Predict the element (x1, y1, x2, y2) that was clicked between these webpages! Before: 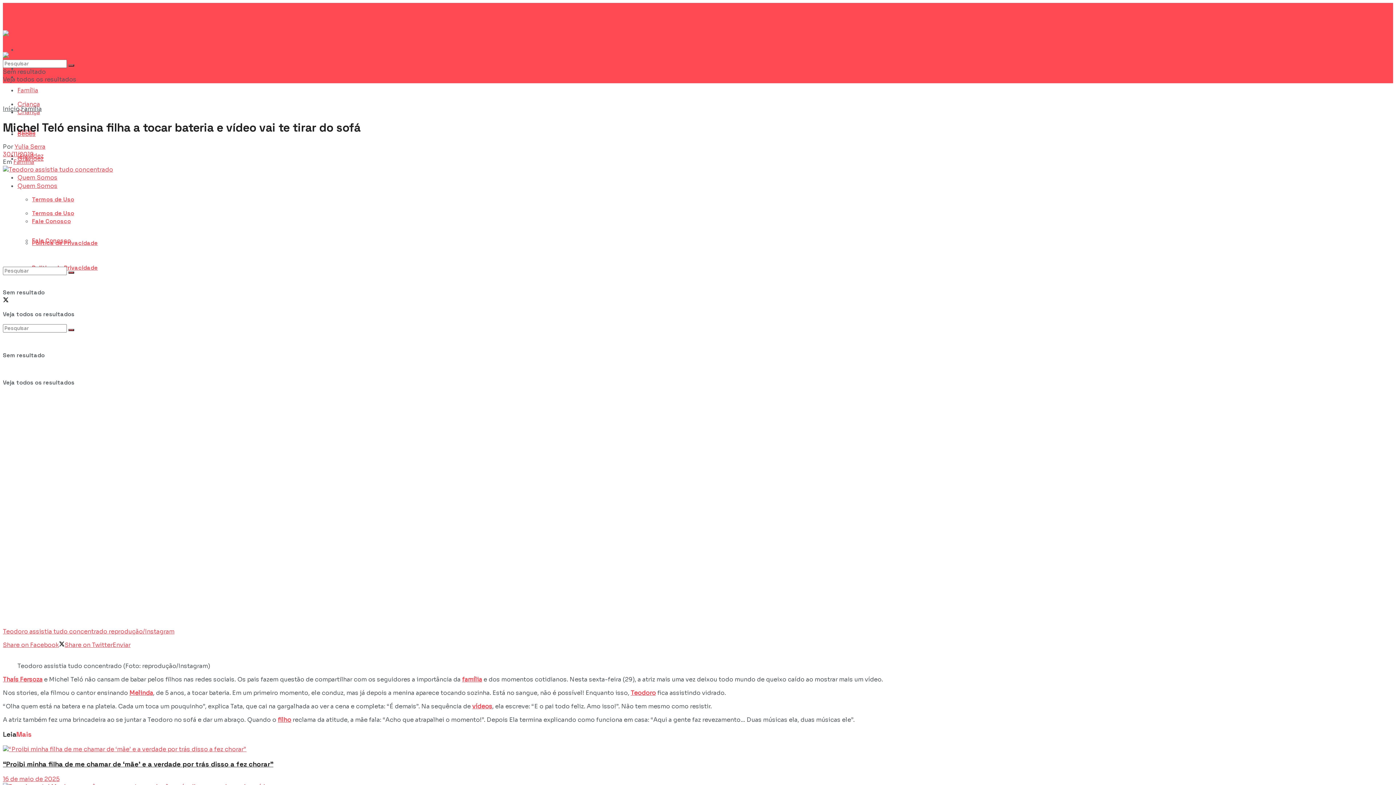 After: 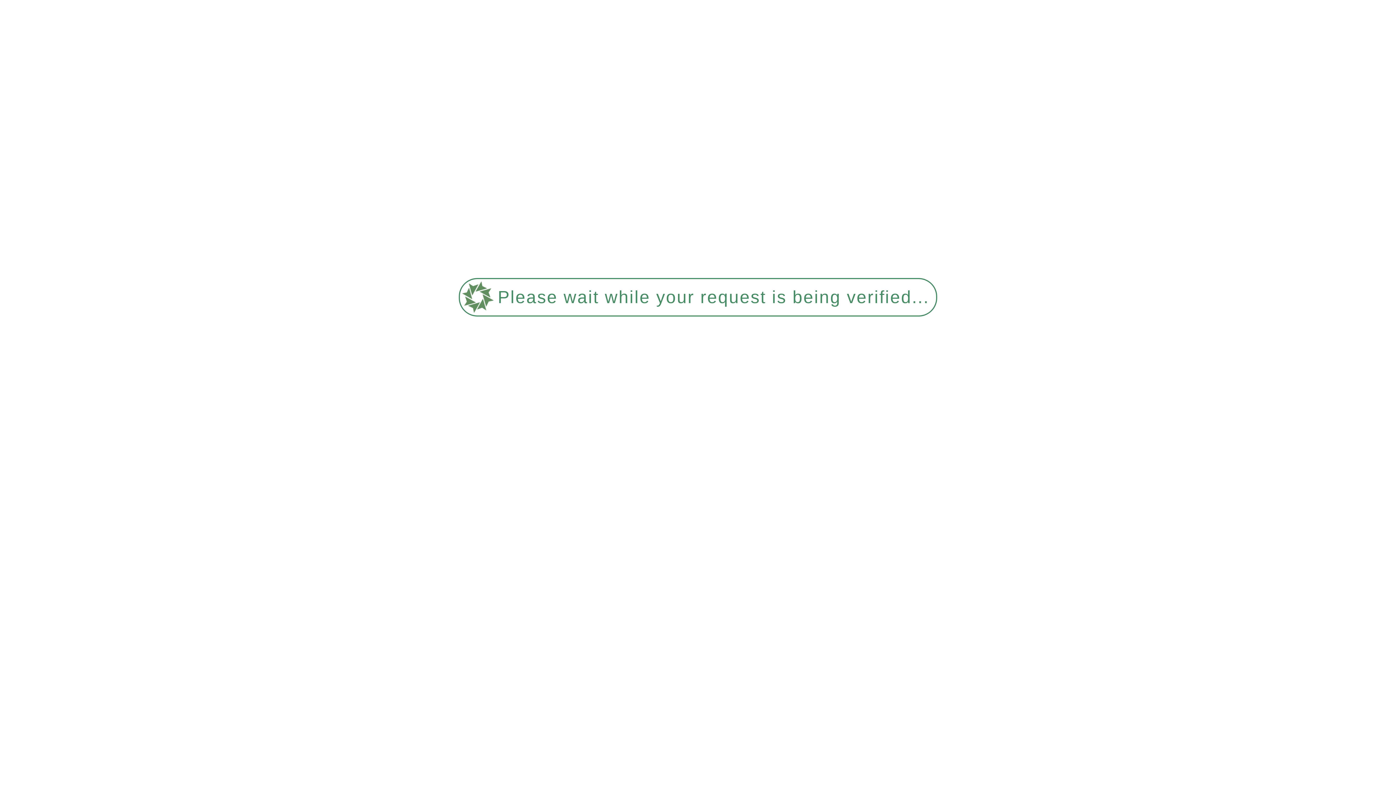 Action: bbox: (2, 165, 1393, 635) label: Teodoro assistia tudo concentrado reprodução/Instagram